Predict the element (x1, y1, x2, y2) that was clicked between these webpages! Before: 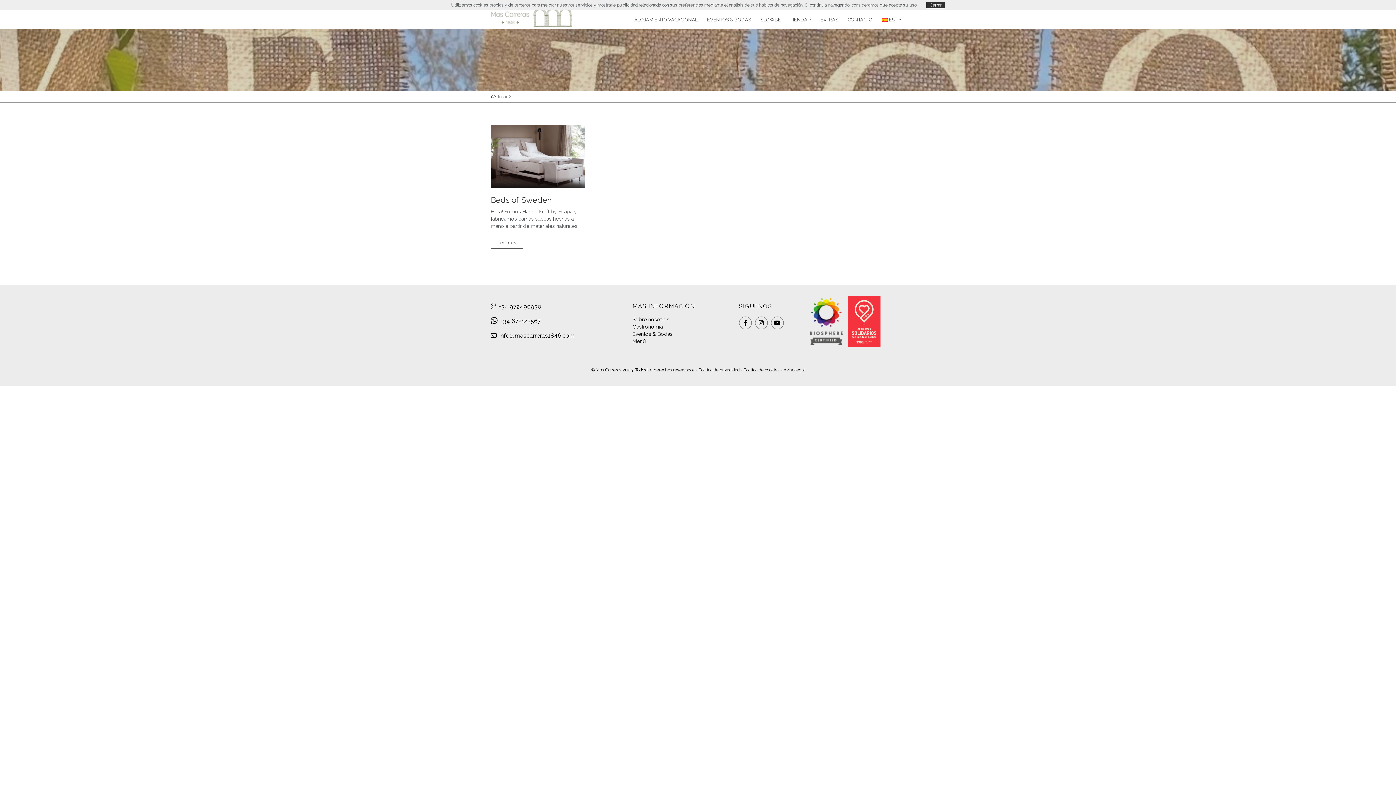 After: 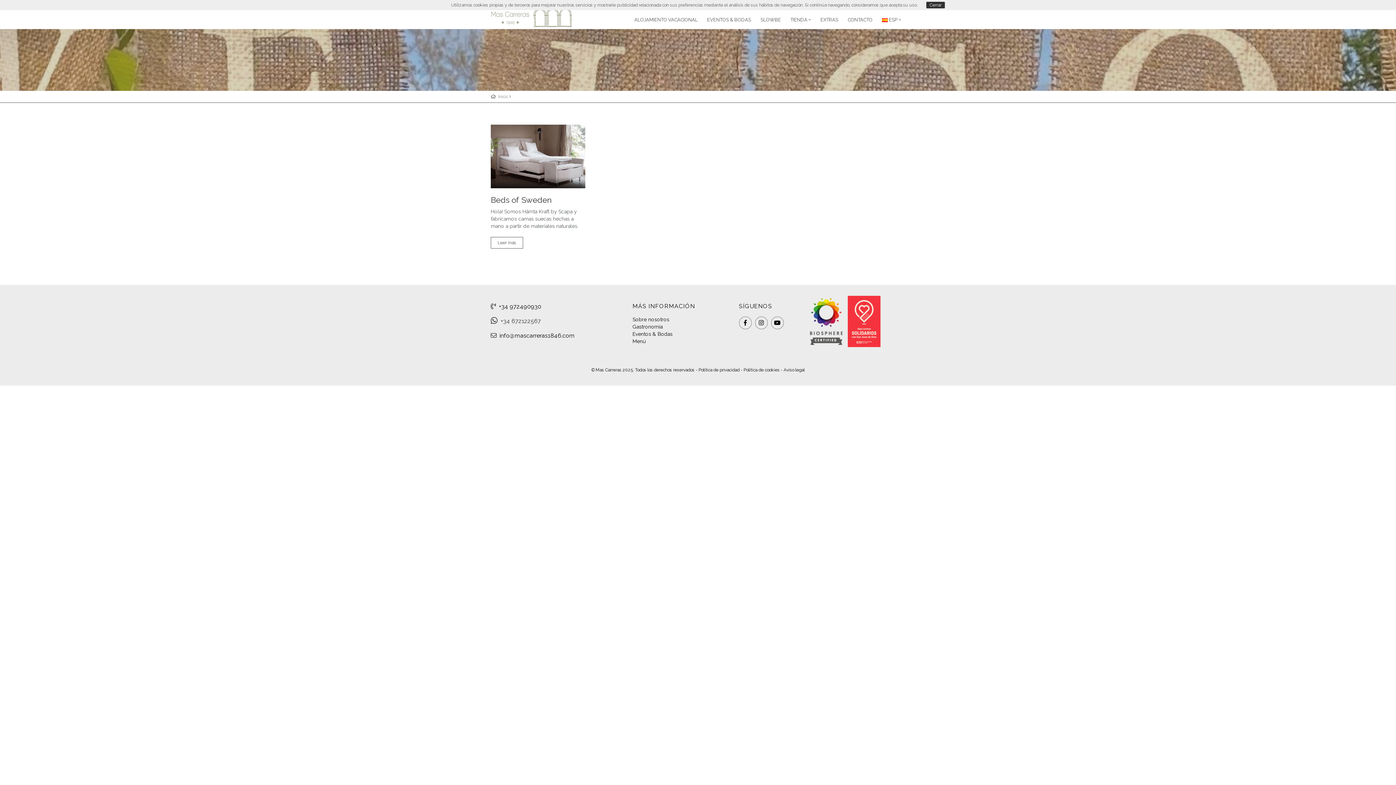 Action: label:   +34 672122567 bbox: (490, 317, 621, 325)